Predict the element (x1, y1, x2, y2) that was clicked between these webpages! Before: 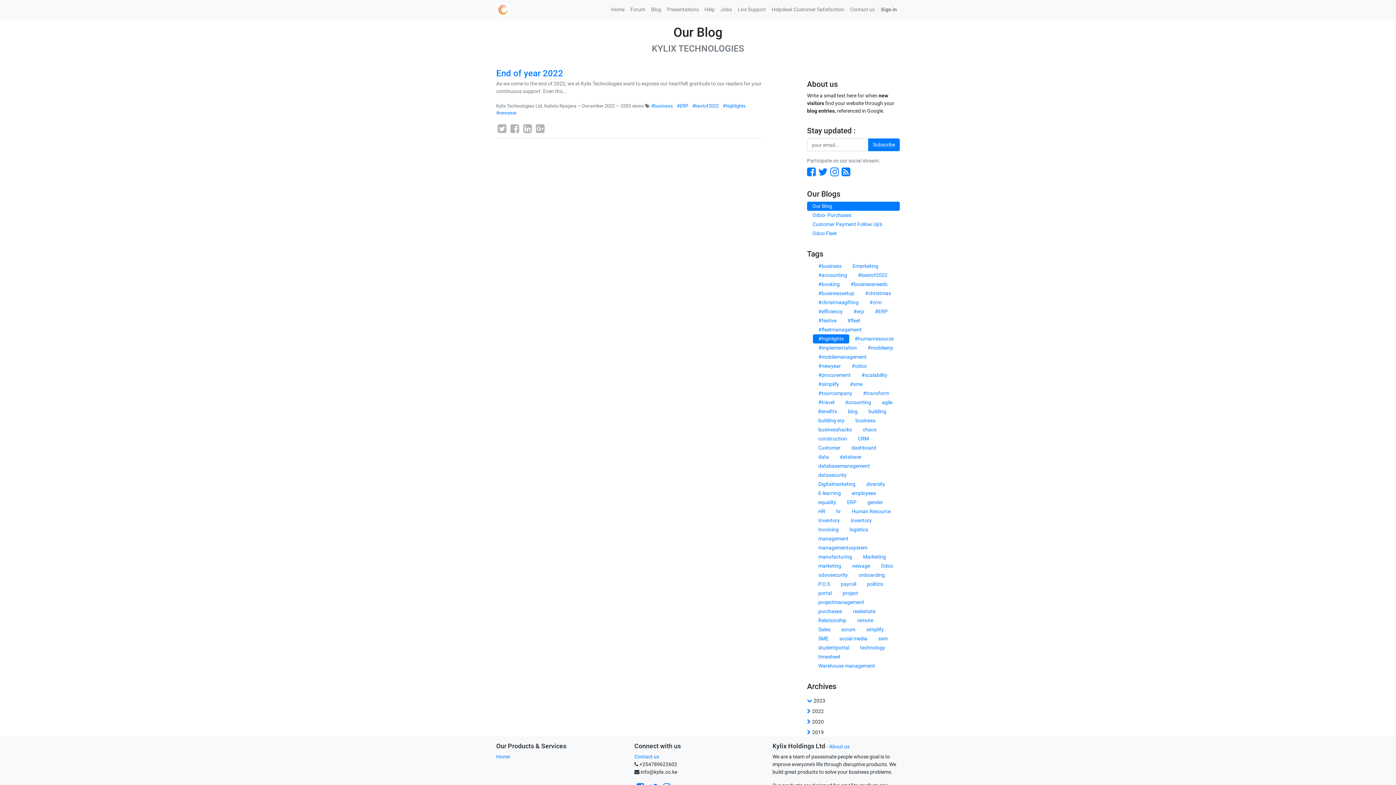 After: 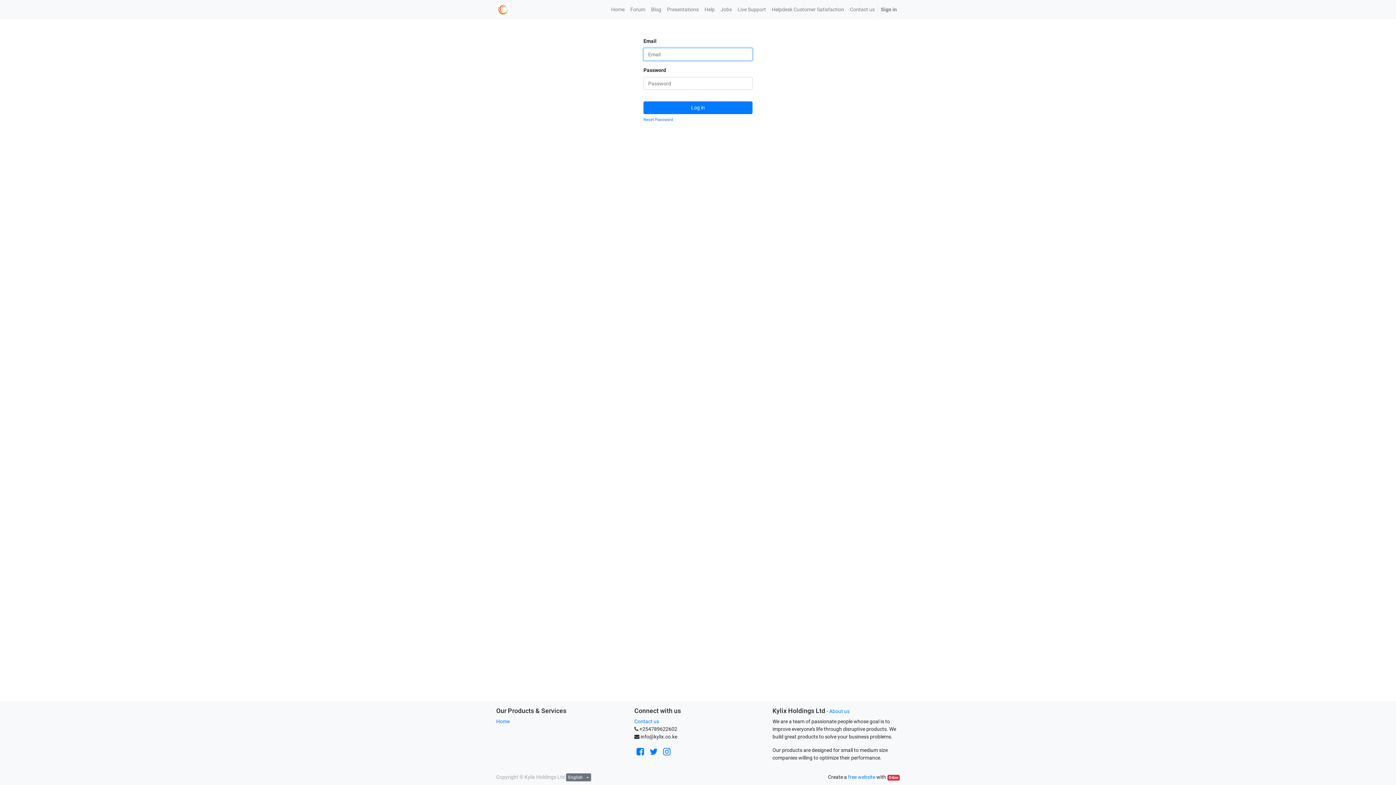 Action: bbox: (878, 2, 900, 16) label: Sign in